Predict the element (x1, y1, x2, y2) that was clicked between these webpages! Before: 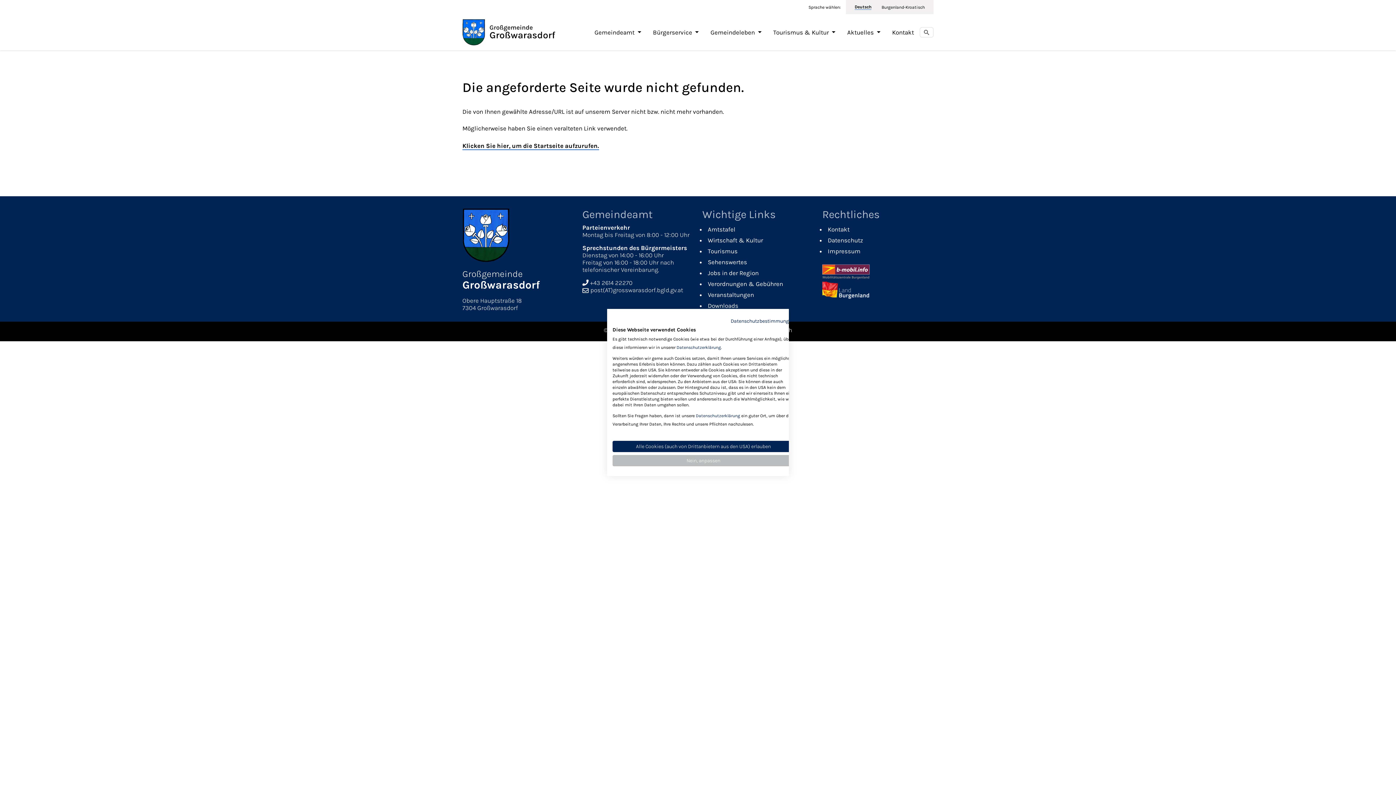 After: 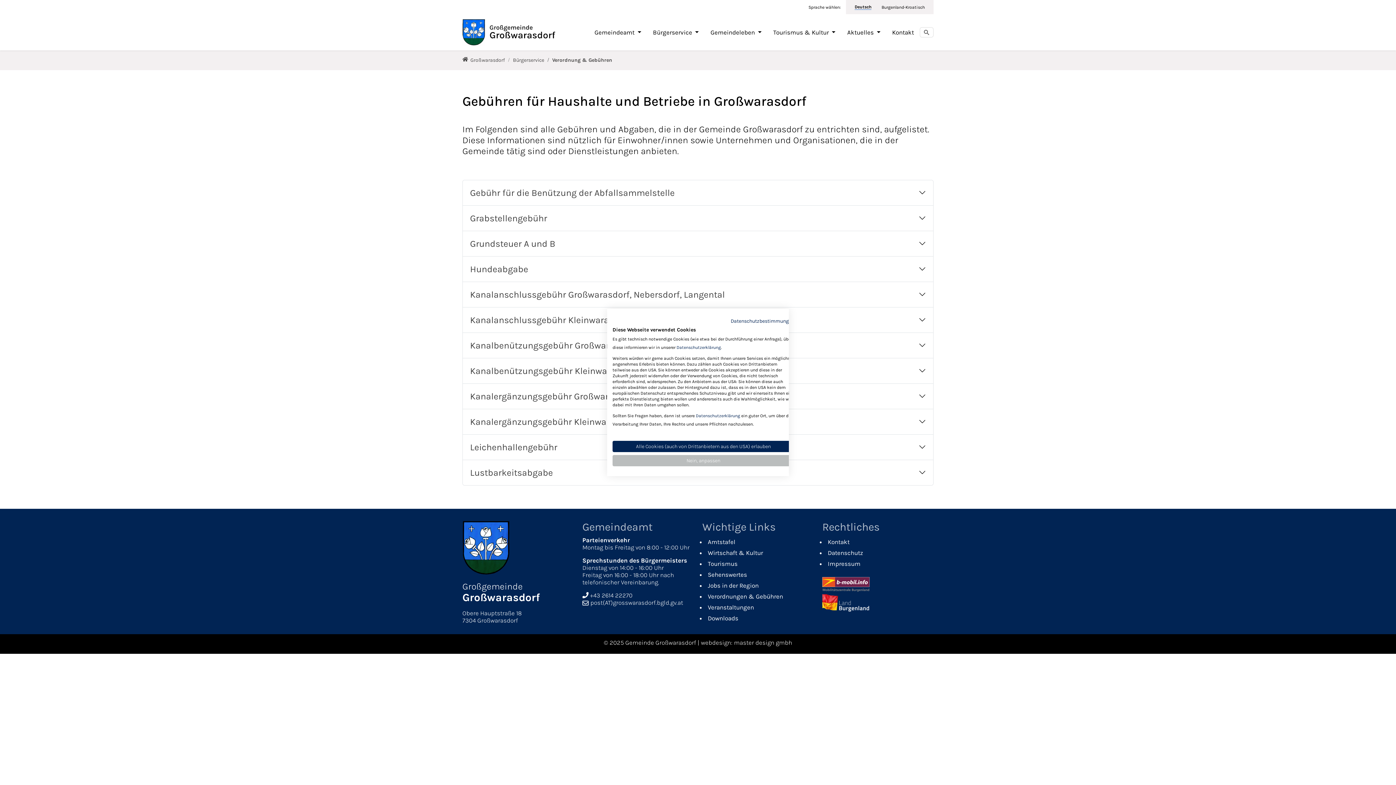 Action: bbox: (706, 280, 783, 287) label: Verordnungen & Gebühren